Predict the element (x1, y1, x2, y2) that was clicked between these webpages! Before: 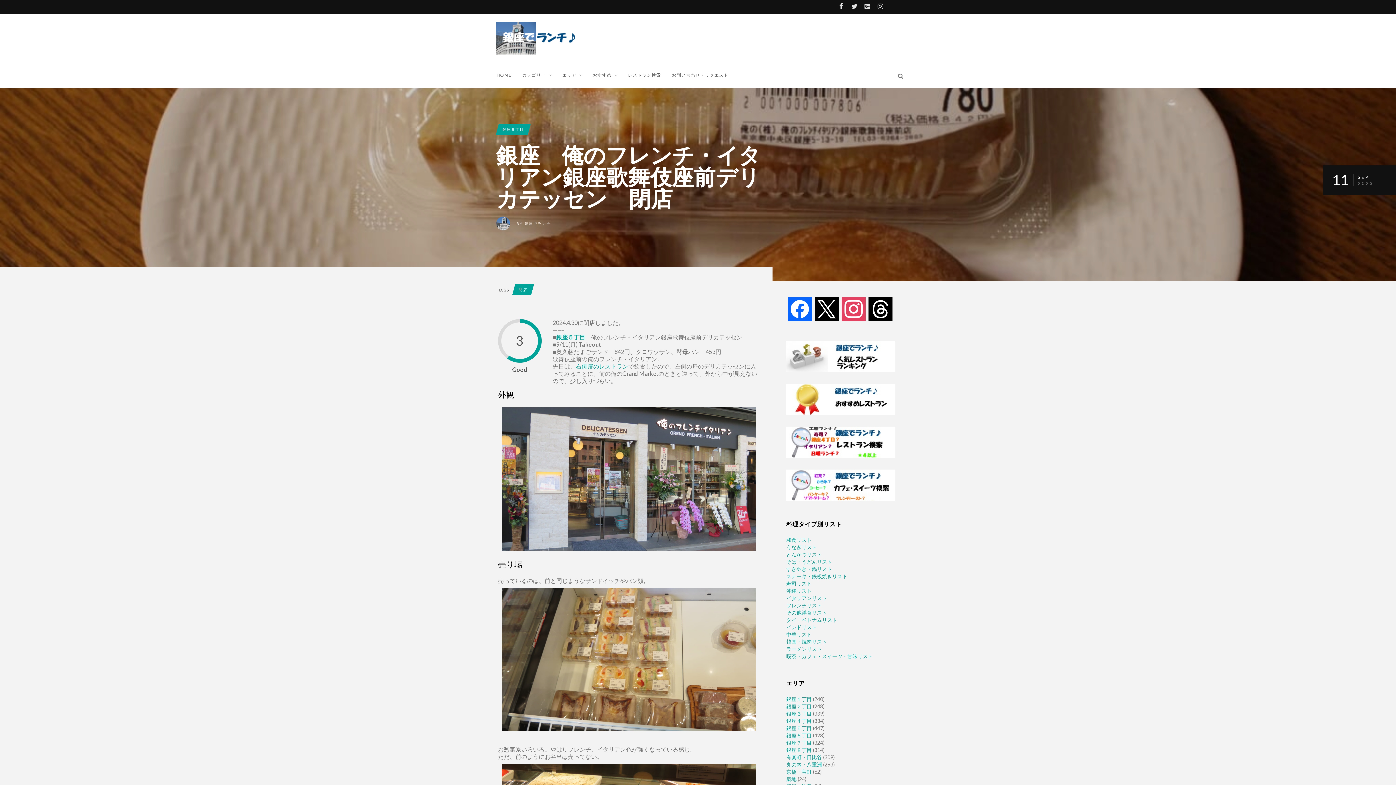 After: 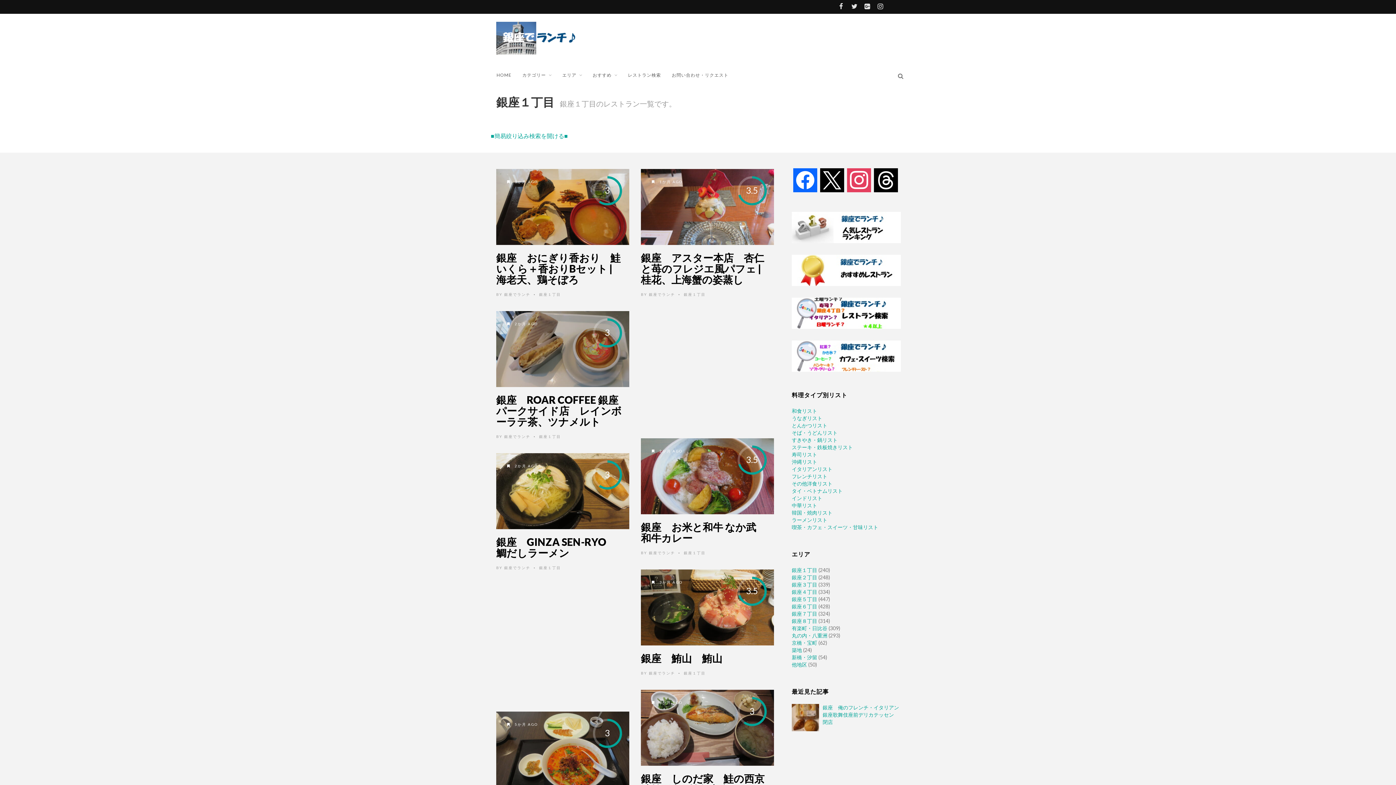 Action: bbox: (786, 696, 812, 702) label: 銀座１丁目